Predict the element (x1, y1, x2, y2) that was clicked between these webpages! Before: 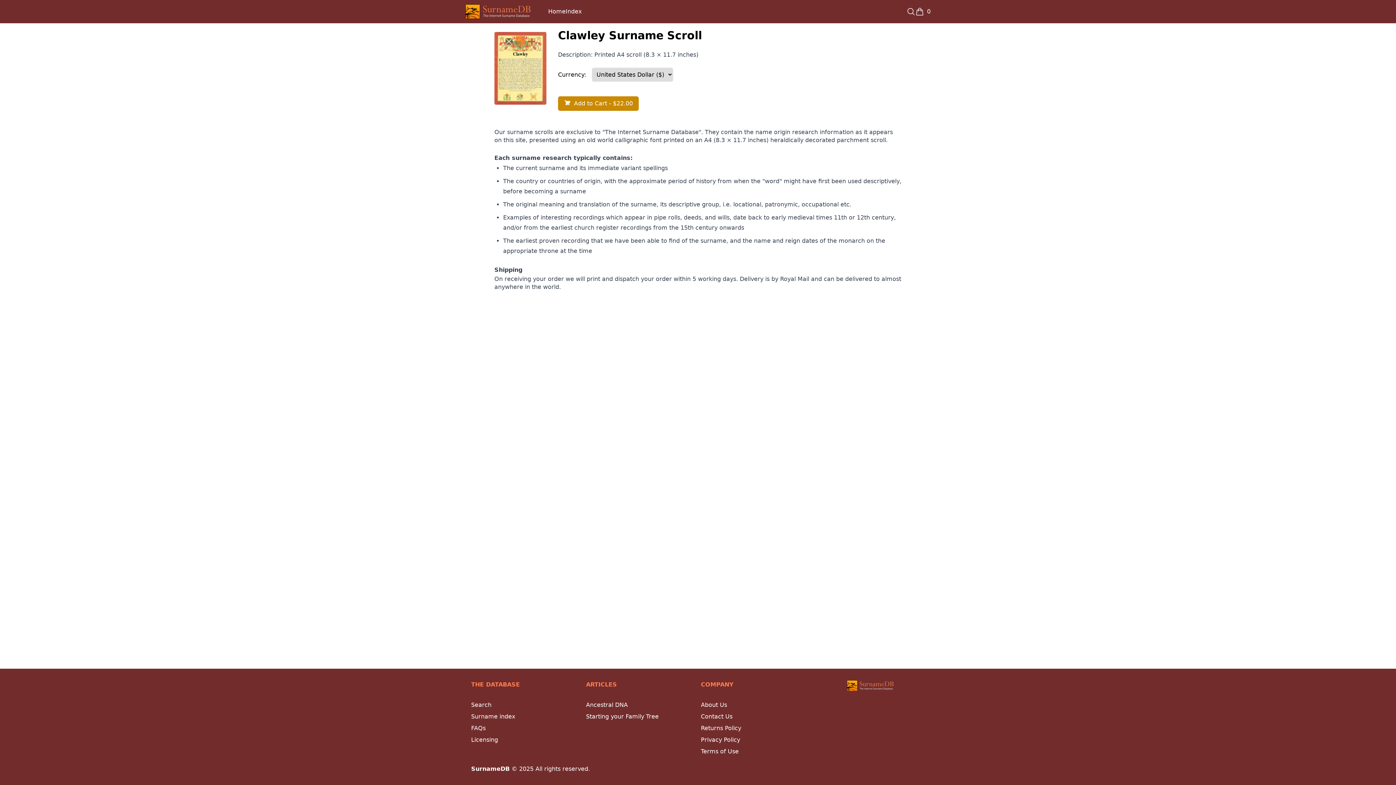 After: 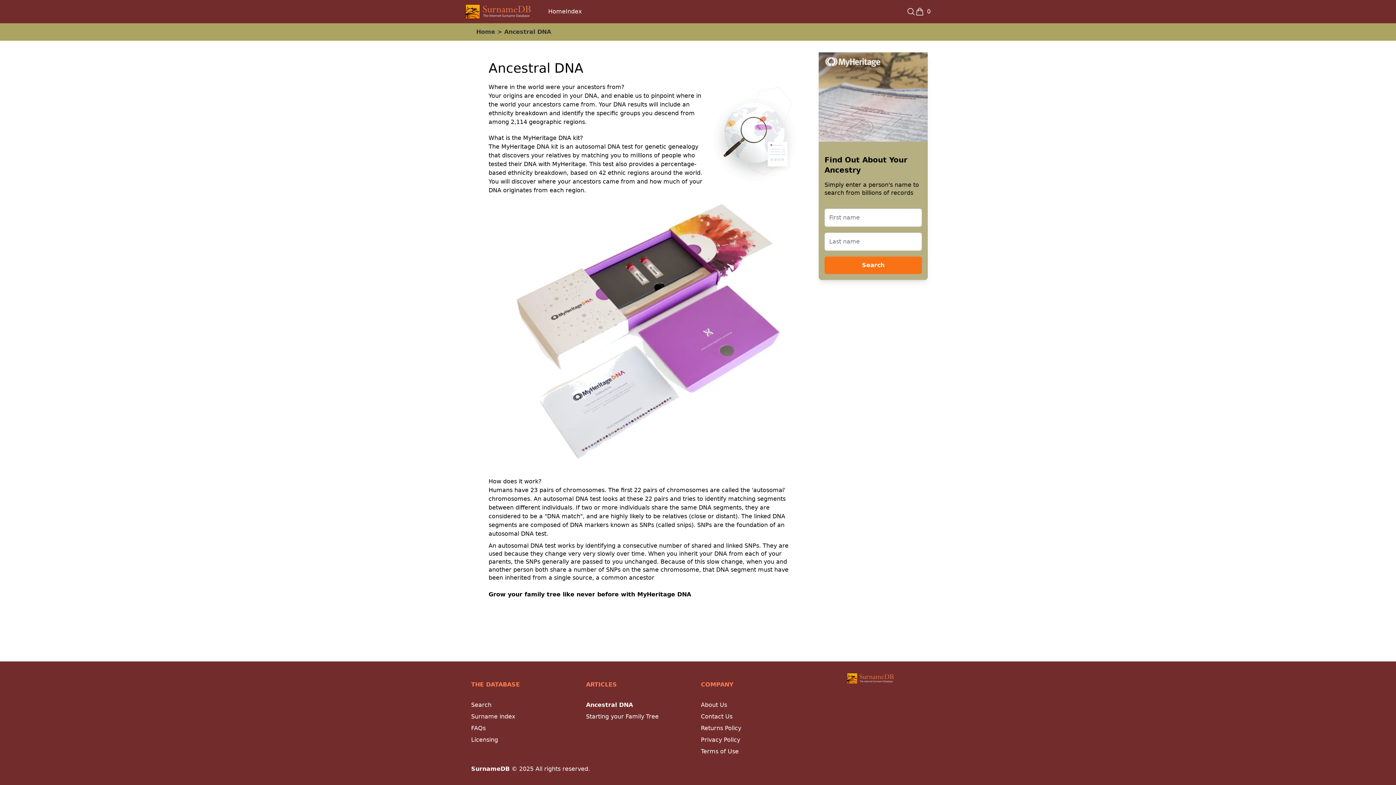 Action: bbox: (586, 701, 628, 708) label: Ancestral DNA